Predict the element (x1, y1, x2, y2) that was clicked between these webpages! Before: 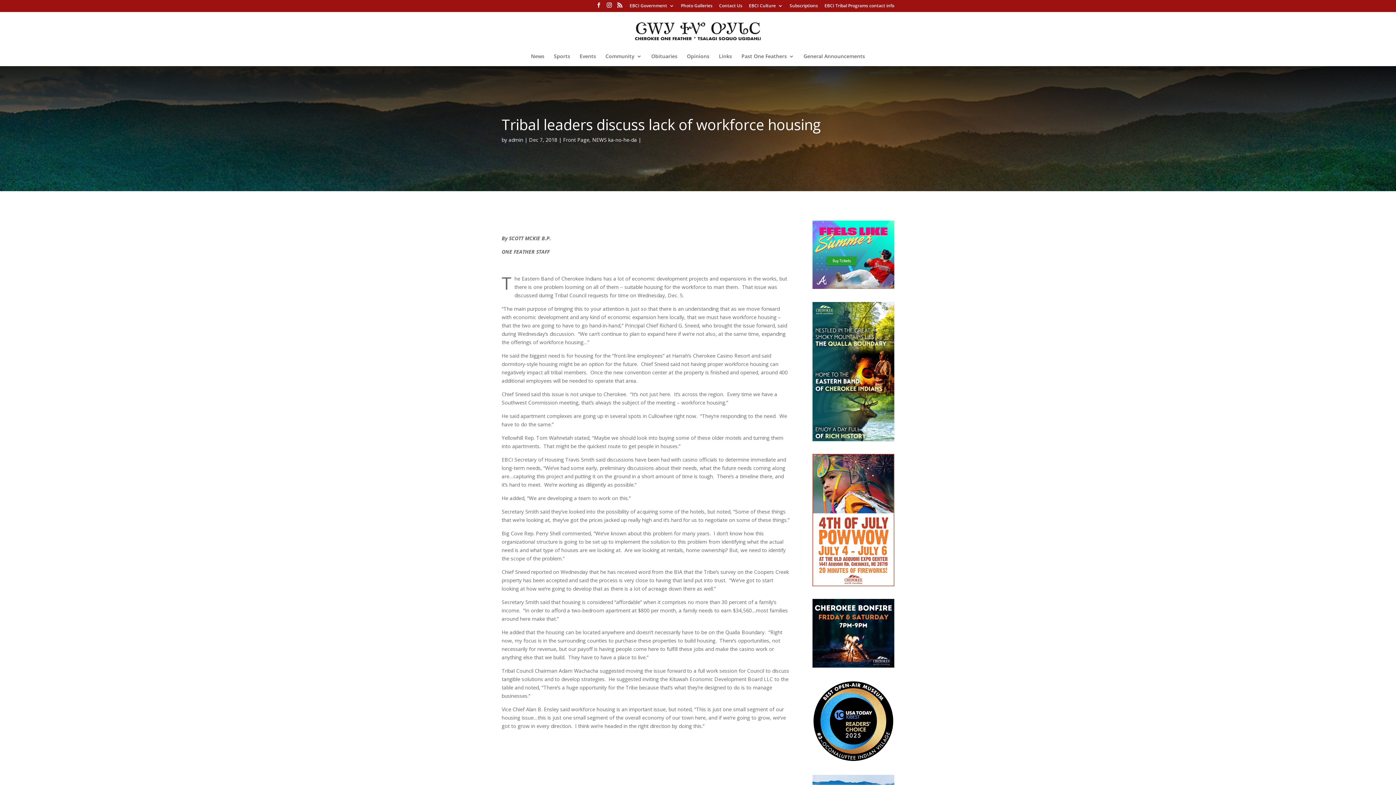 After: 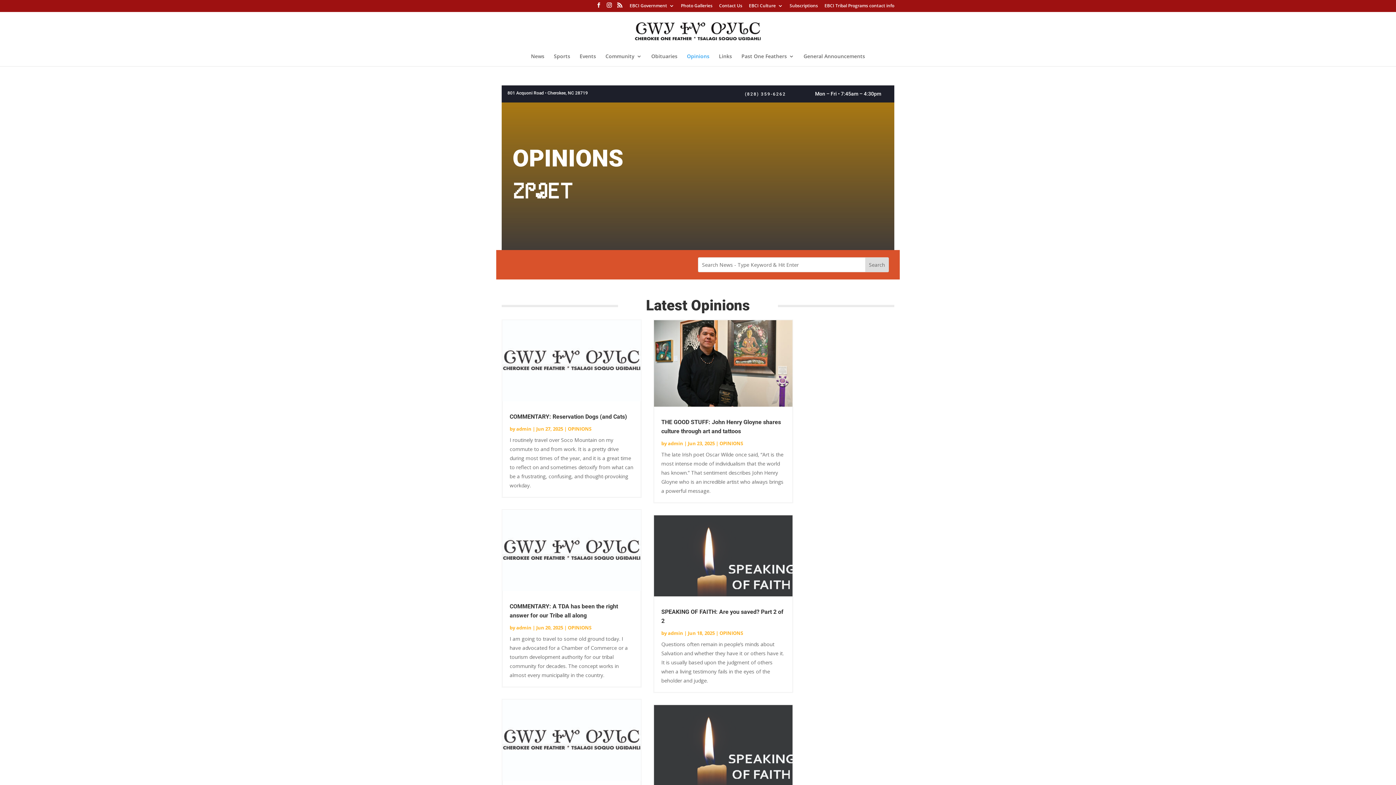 Action: bbox: (687, 53, 709, 66) label: Opinions